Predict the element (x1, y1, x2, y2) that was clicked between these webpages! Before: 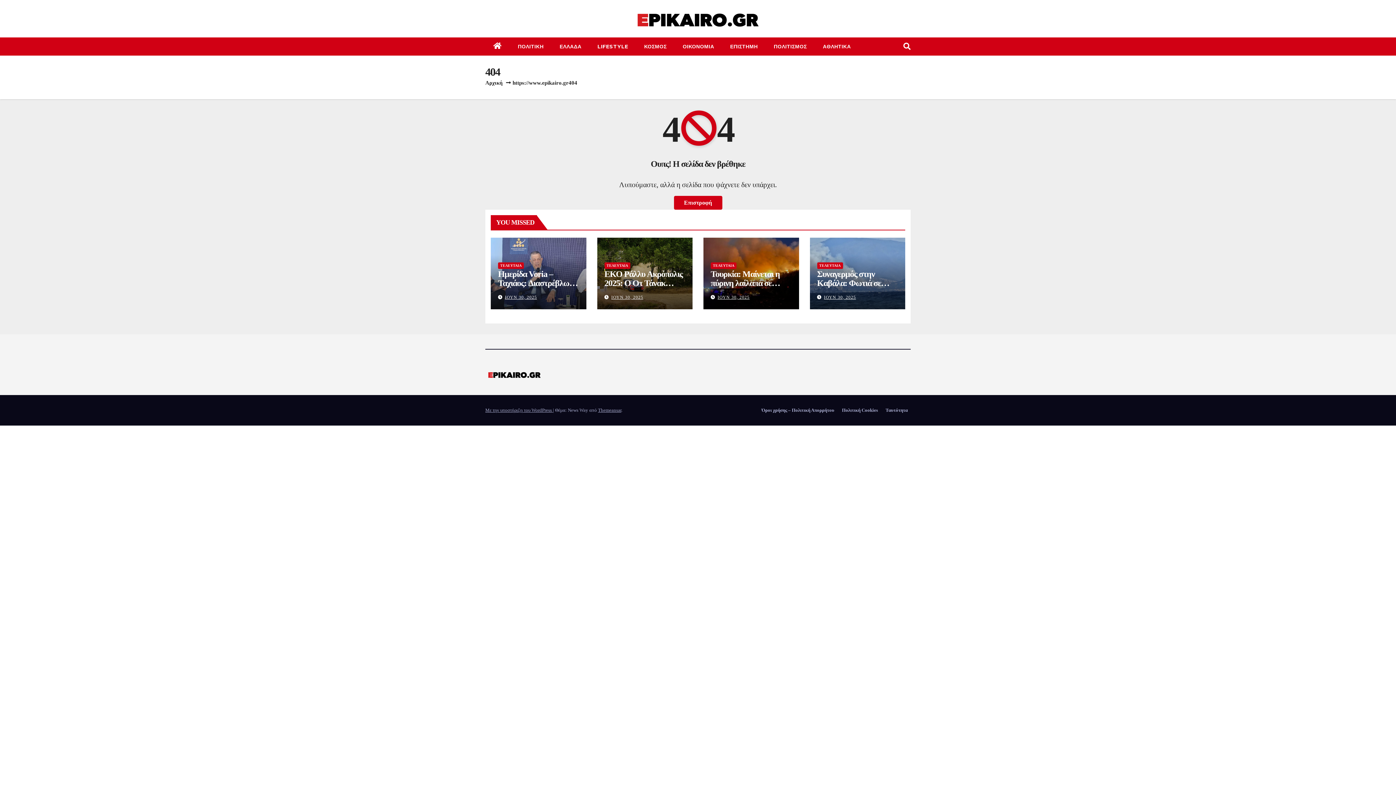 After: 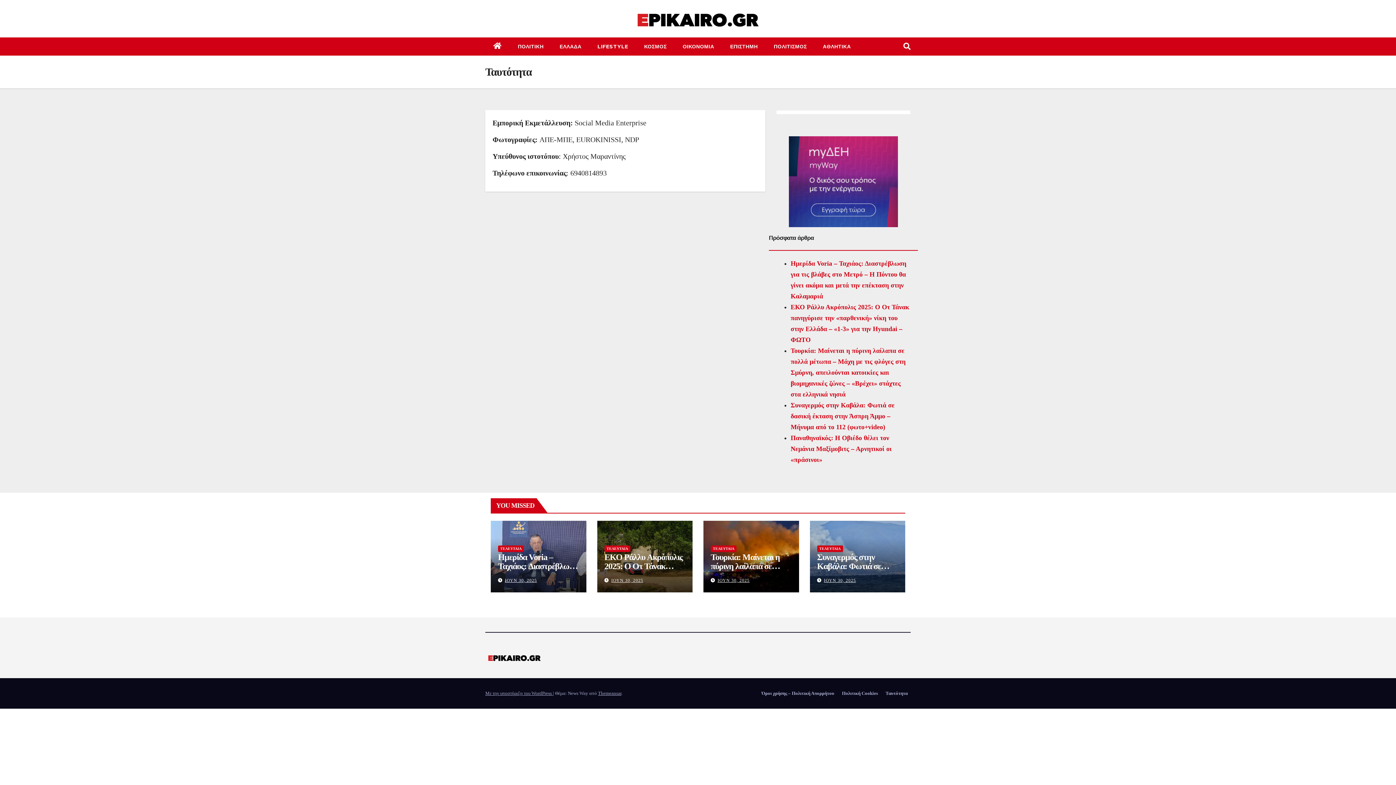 Action: label: Ταυτότητα bbox: (882, 404, 910, 416)